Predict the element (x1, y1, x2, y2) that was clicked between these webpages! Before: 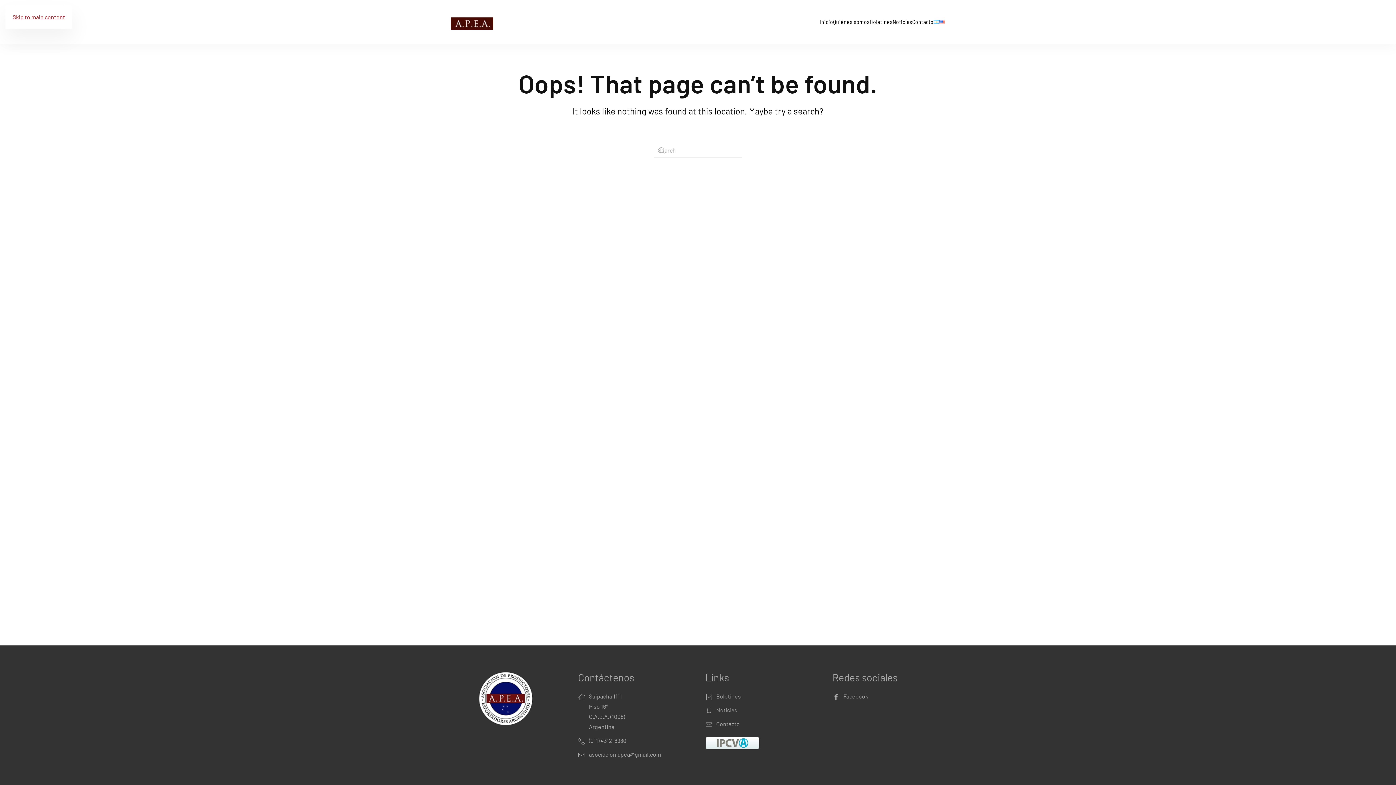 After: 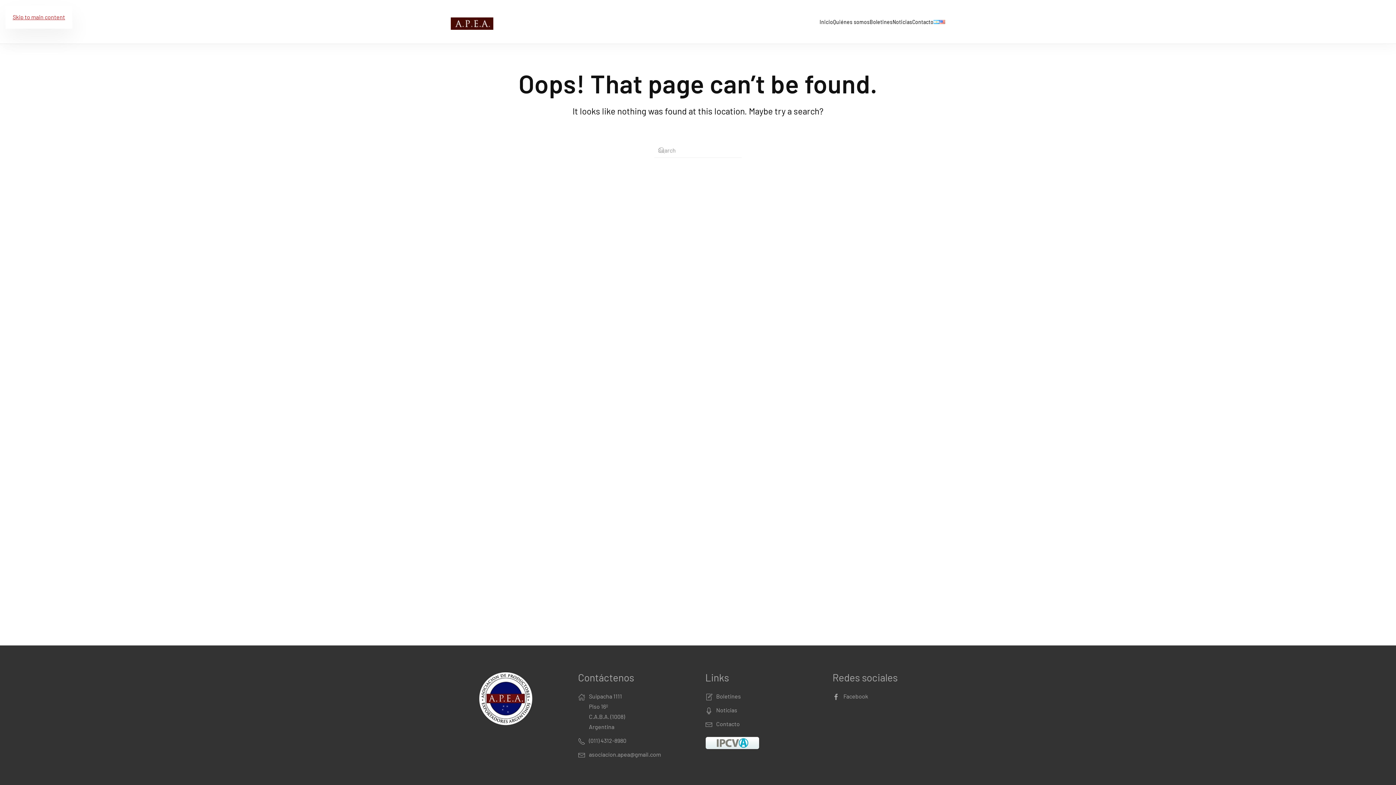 Action: bbox: (705, 739, 760, 746)